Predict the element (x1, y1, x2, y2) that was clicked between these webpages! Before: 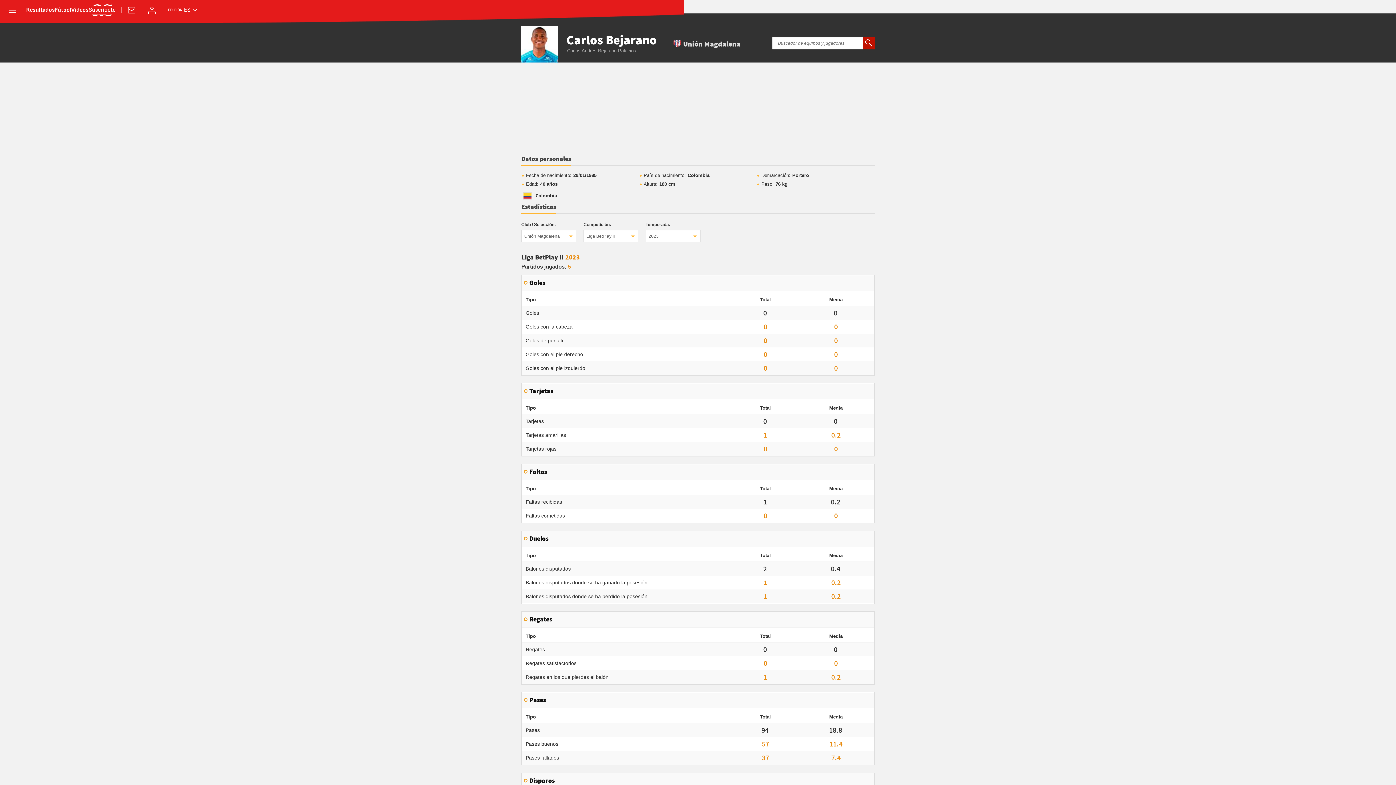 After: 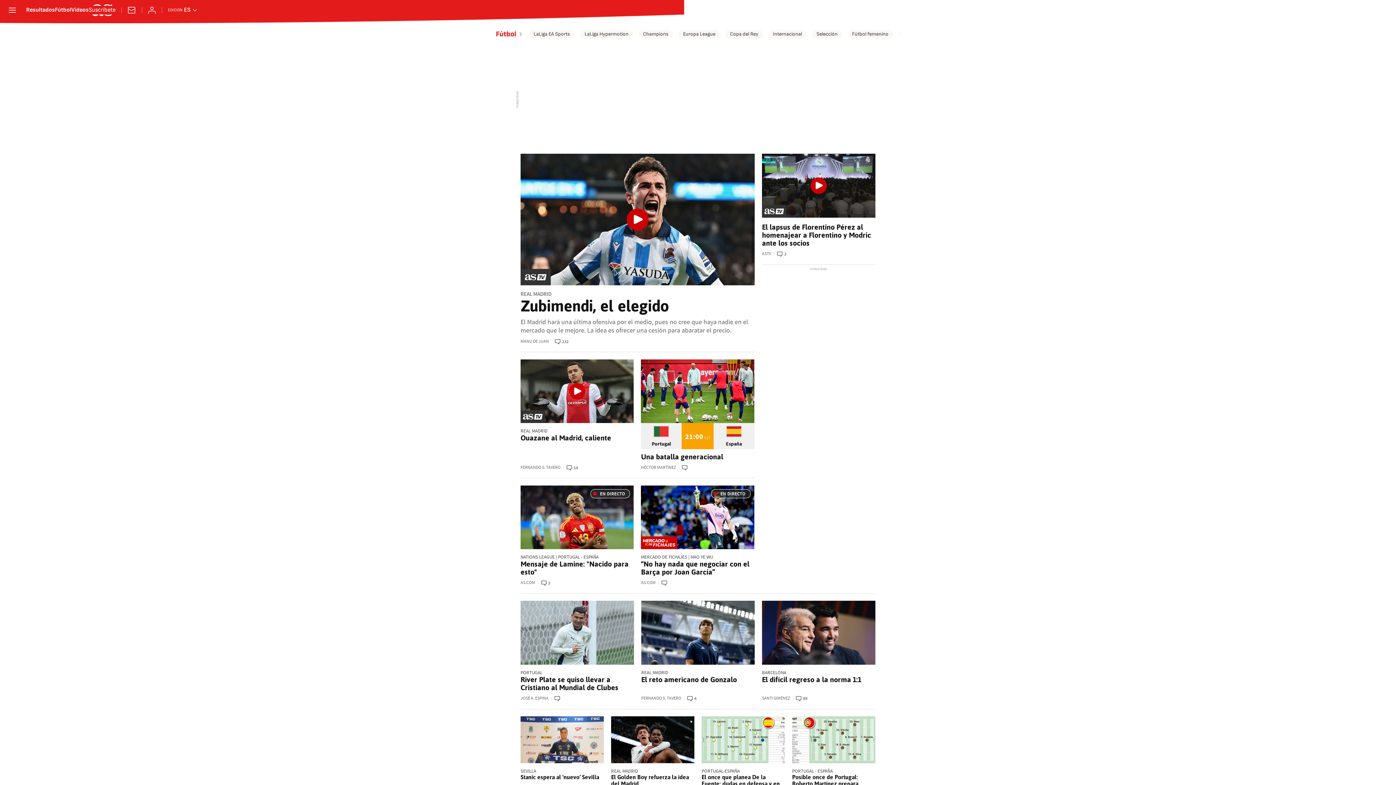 Action: label: Fútbol bbox: (54, 7, 71, 13)